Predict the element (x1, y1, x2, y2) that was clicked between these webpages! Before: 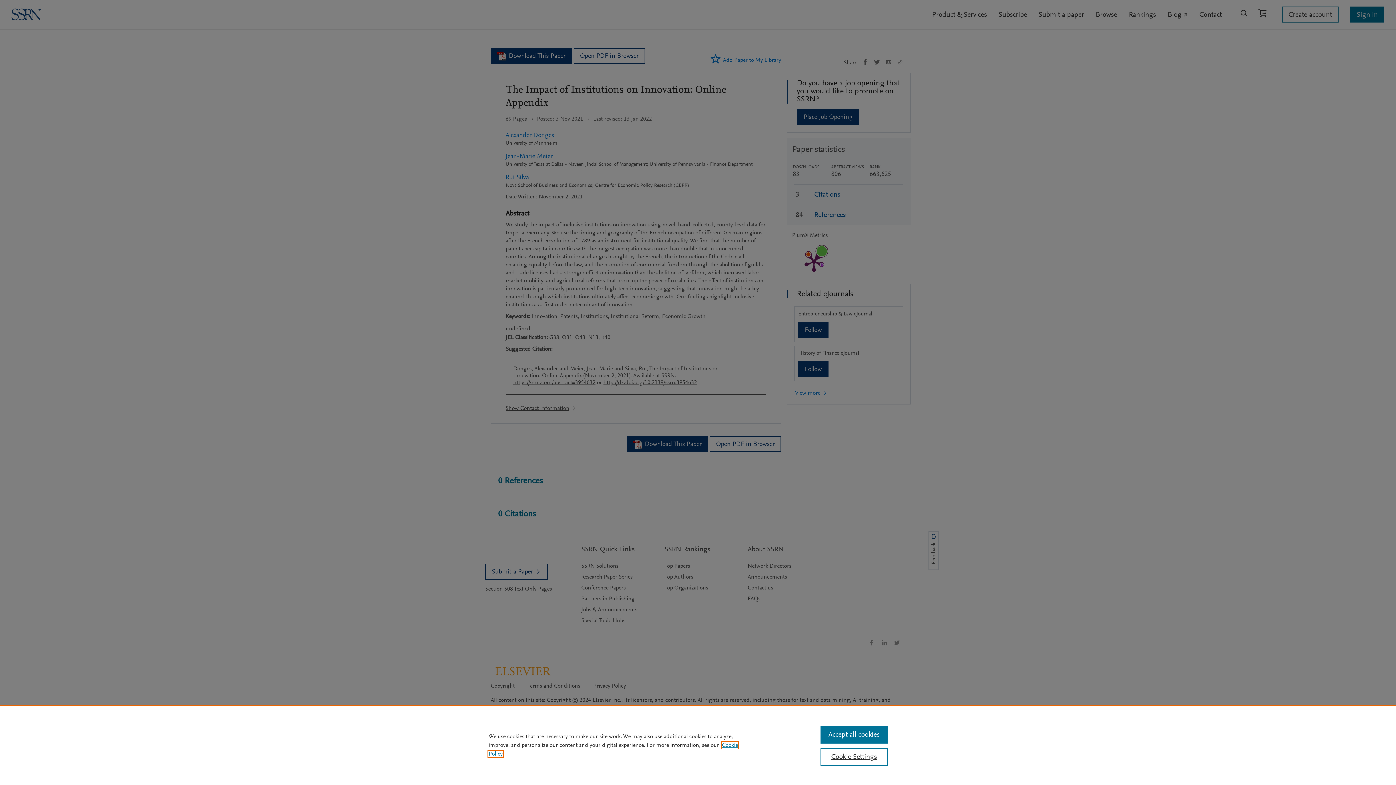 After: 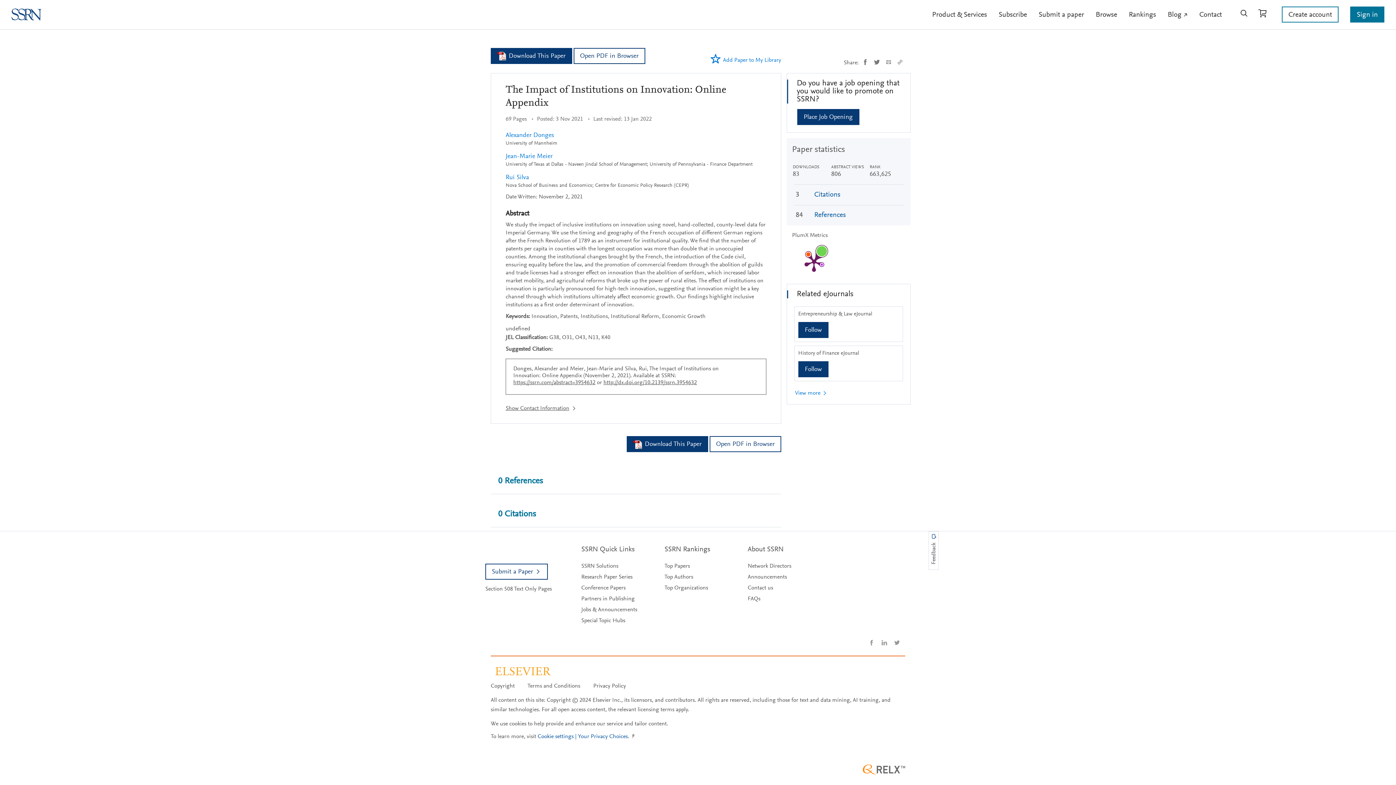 Action: label: Accept all cookies bbox: (820, 726, 887, 744)